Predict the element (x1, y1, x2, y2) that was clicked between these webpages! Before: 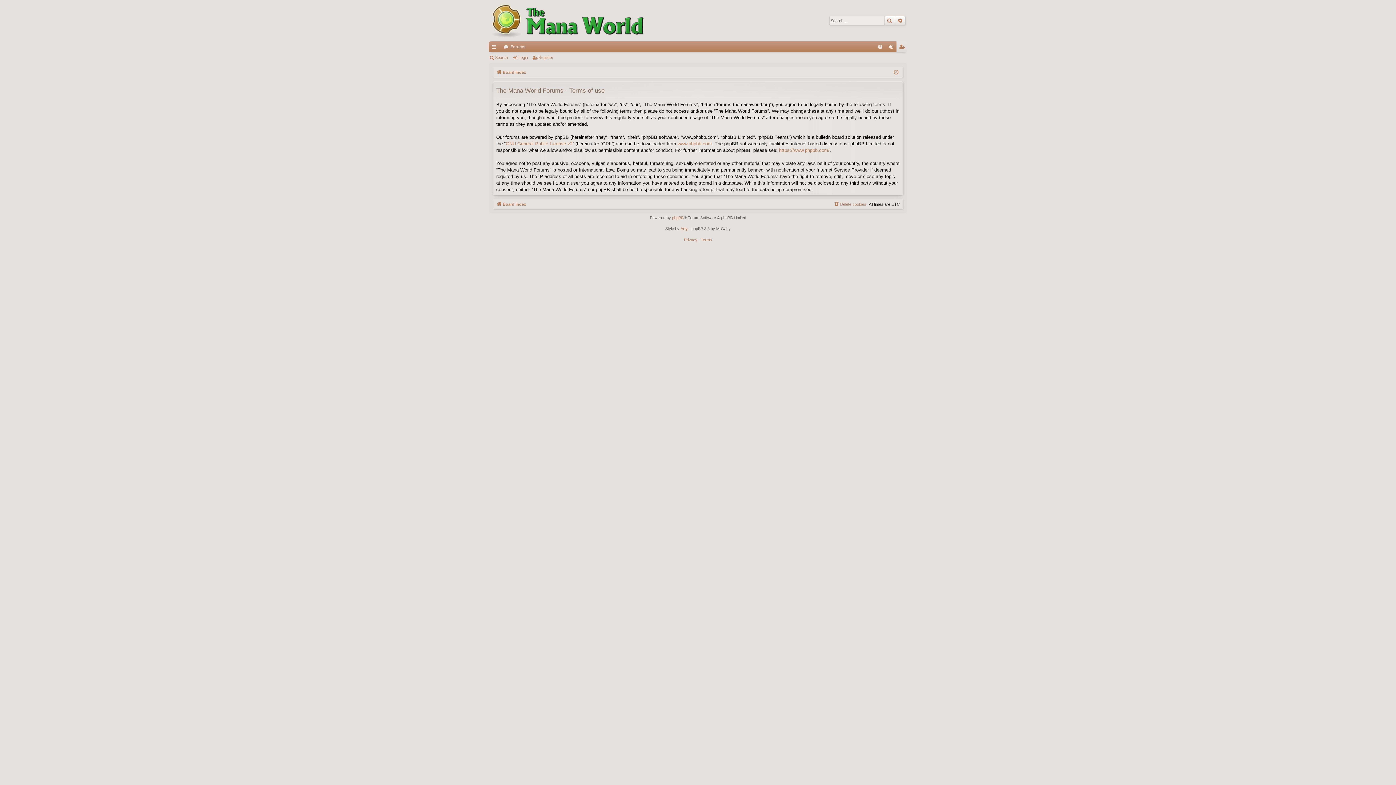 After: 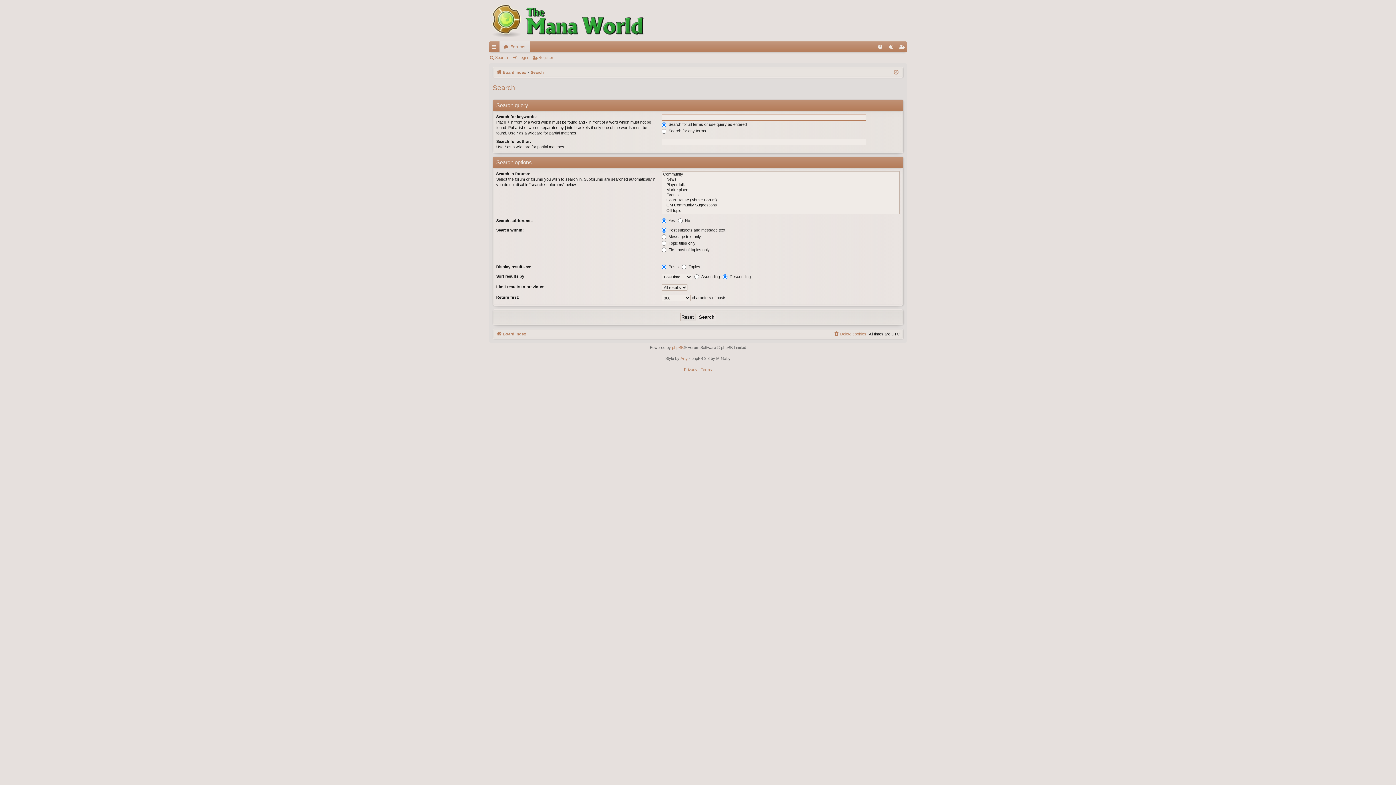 Action: bbox: (488, 52, 510, 62) label: Search